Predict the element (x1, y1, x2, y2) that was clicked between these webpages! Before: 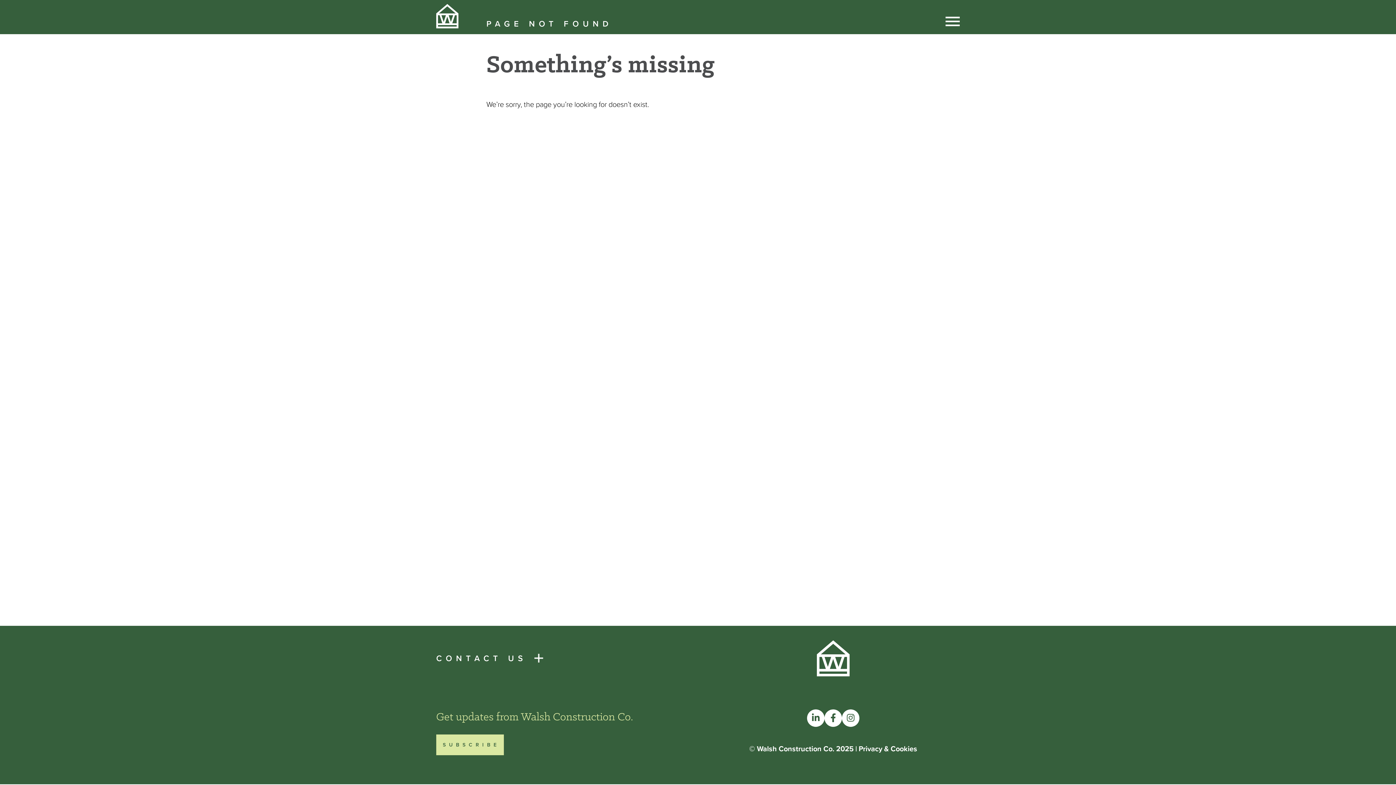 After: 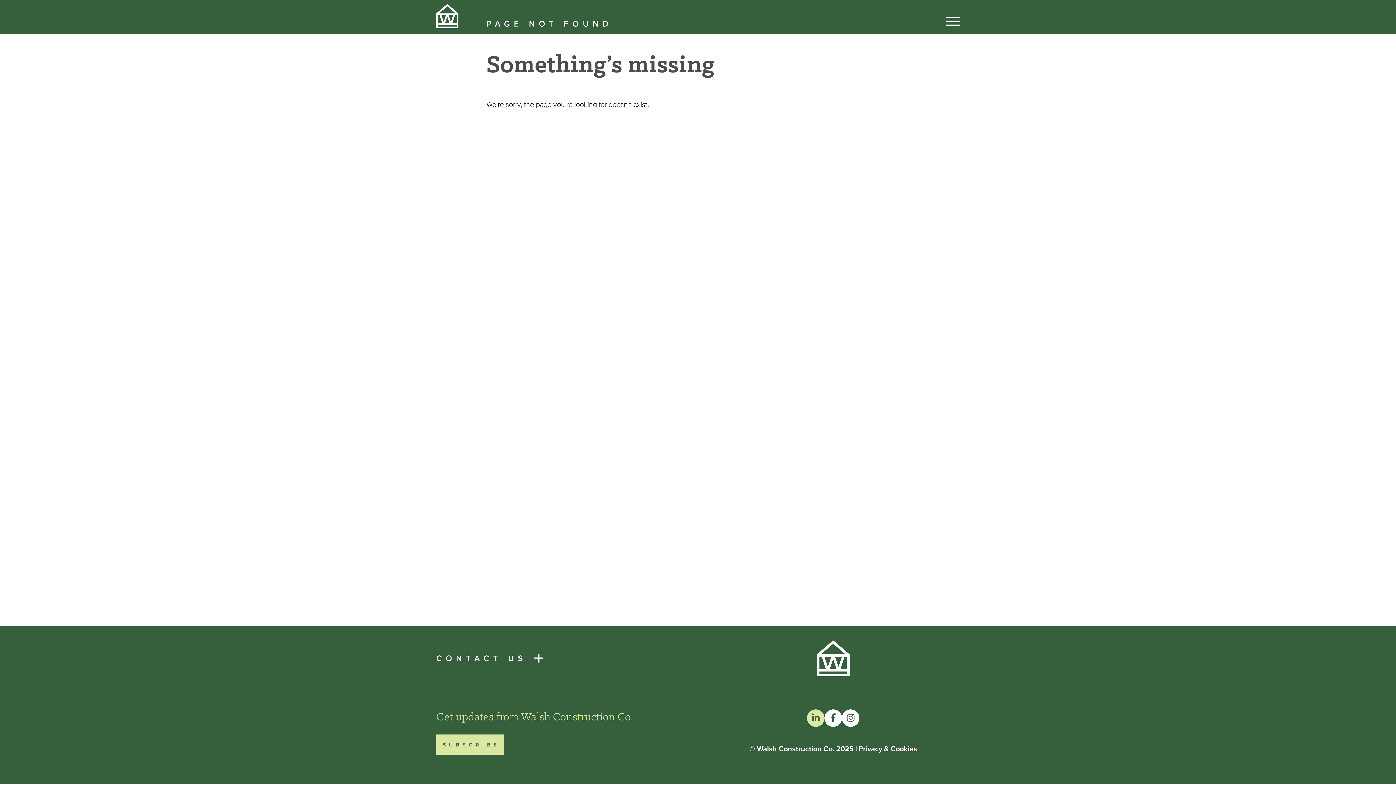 Action: bbox: (807, 709, 824, 727)